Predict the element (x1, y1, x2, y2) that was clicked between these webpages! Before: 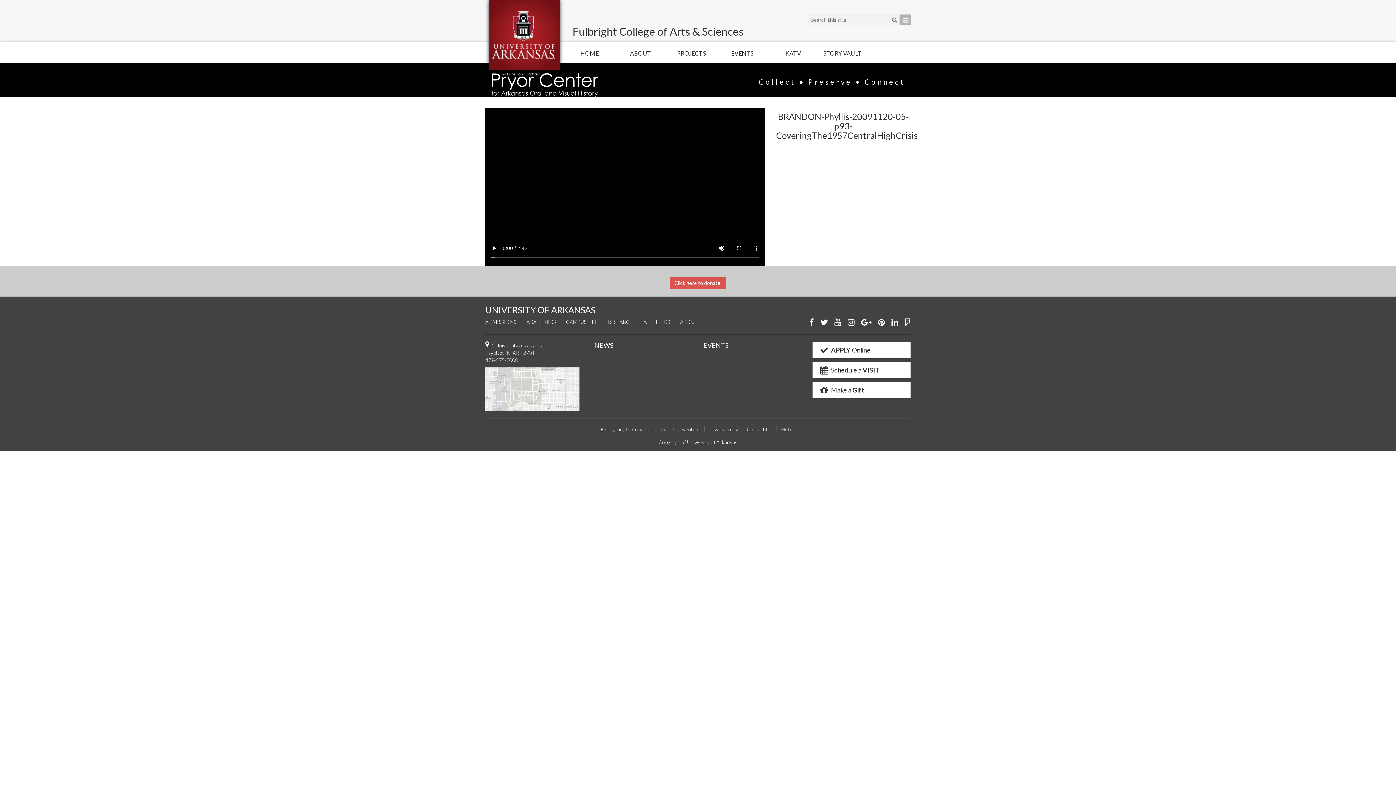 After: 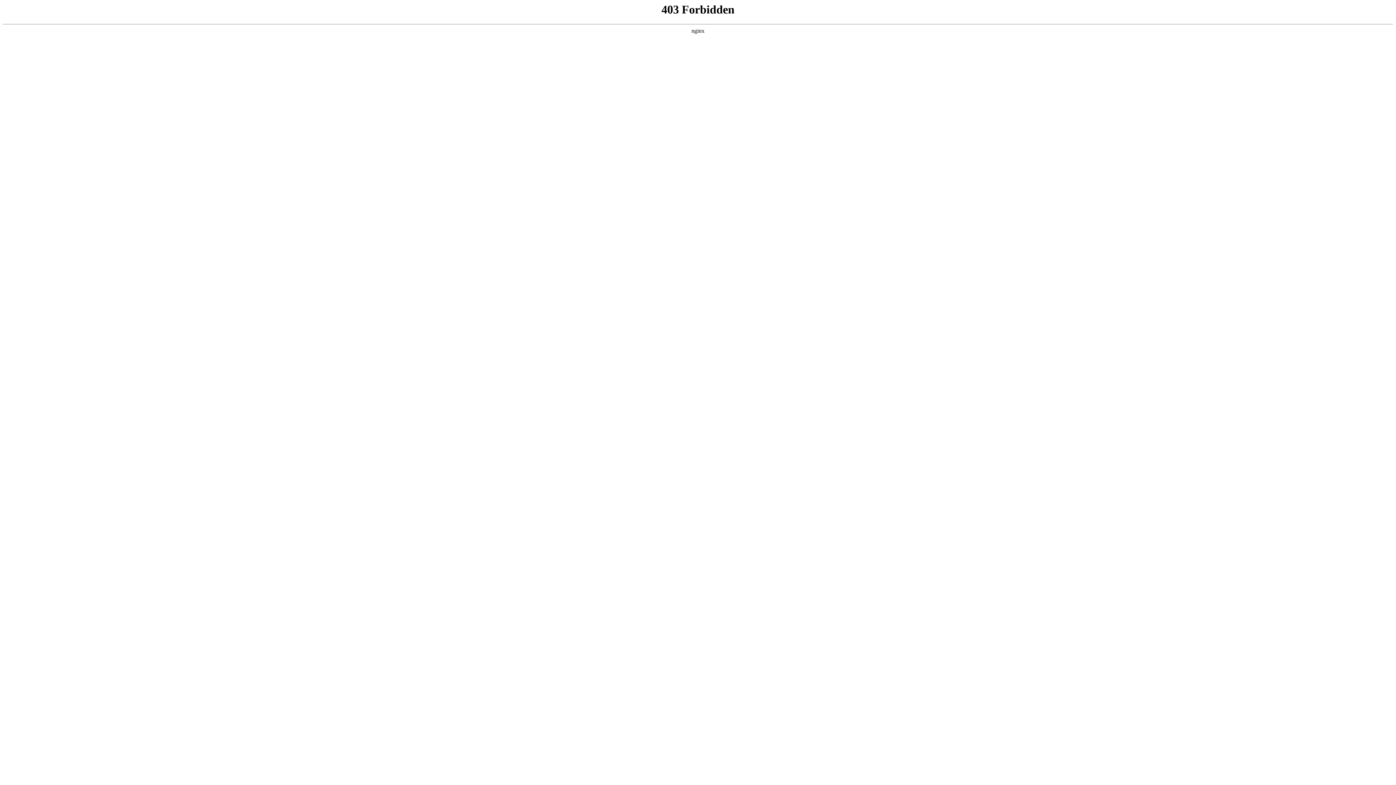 Action: label: EVENTS bbox: (703, 341, 728, 349)